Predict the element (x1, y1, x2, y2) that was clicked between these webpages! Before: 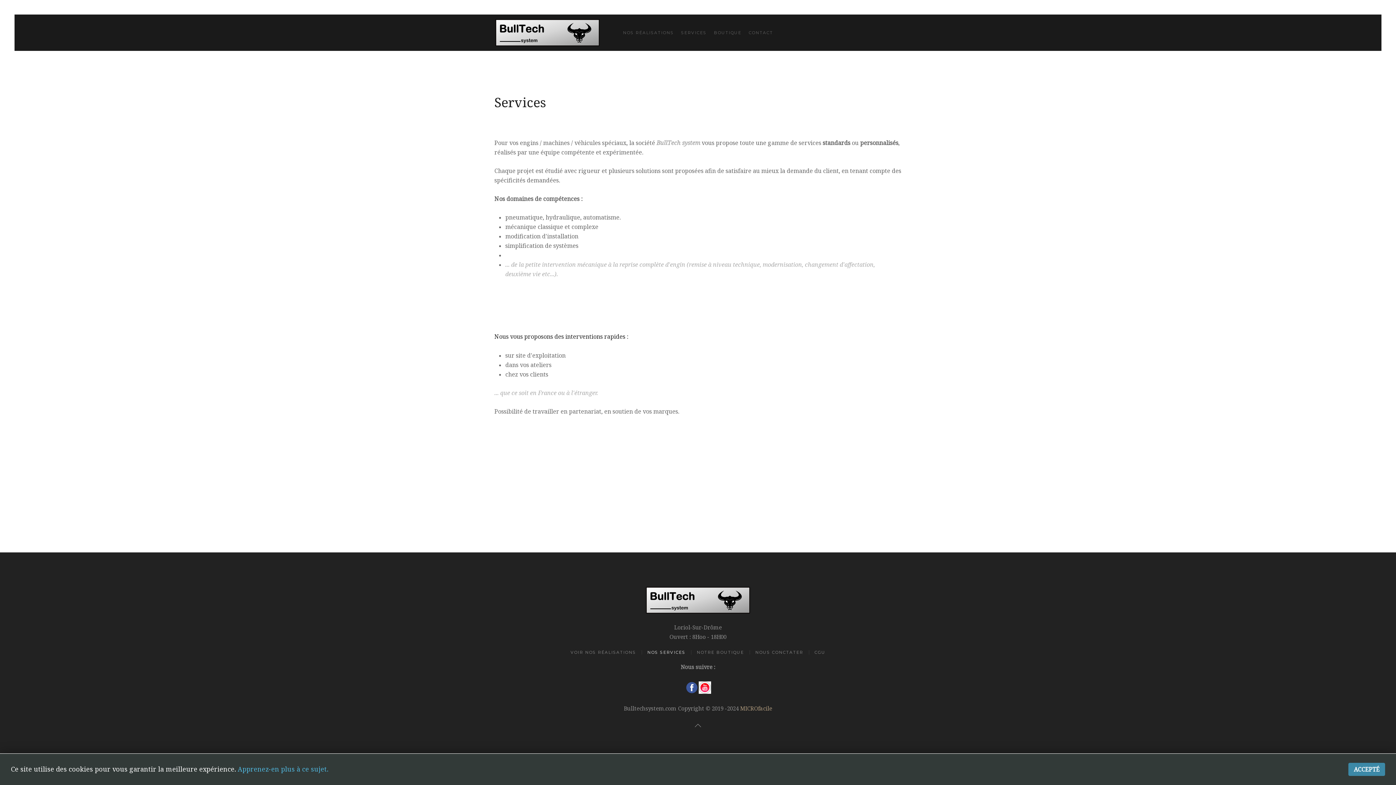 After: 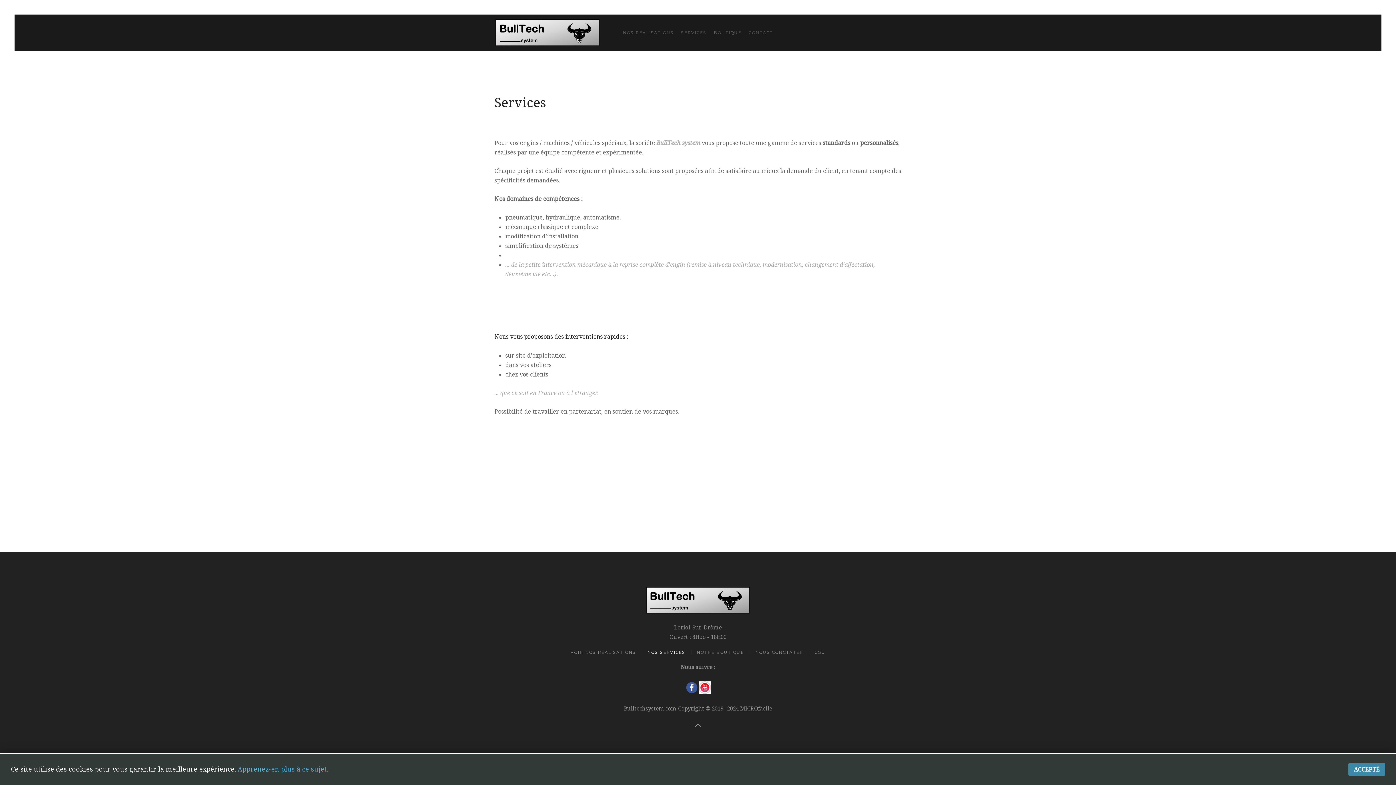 Action: bbox: (740, 705, 772, 712) label: MICROfacile